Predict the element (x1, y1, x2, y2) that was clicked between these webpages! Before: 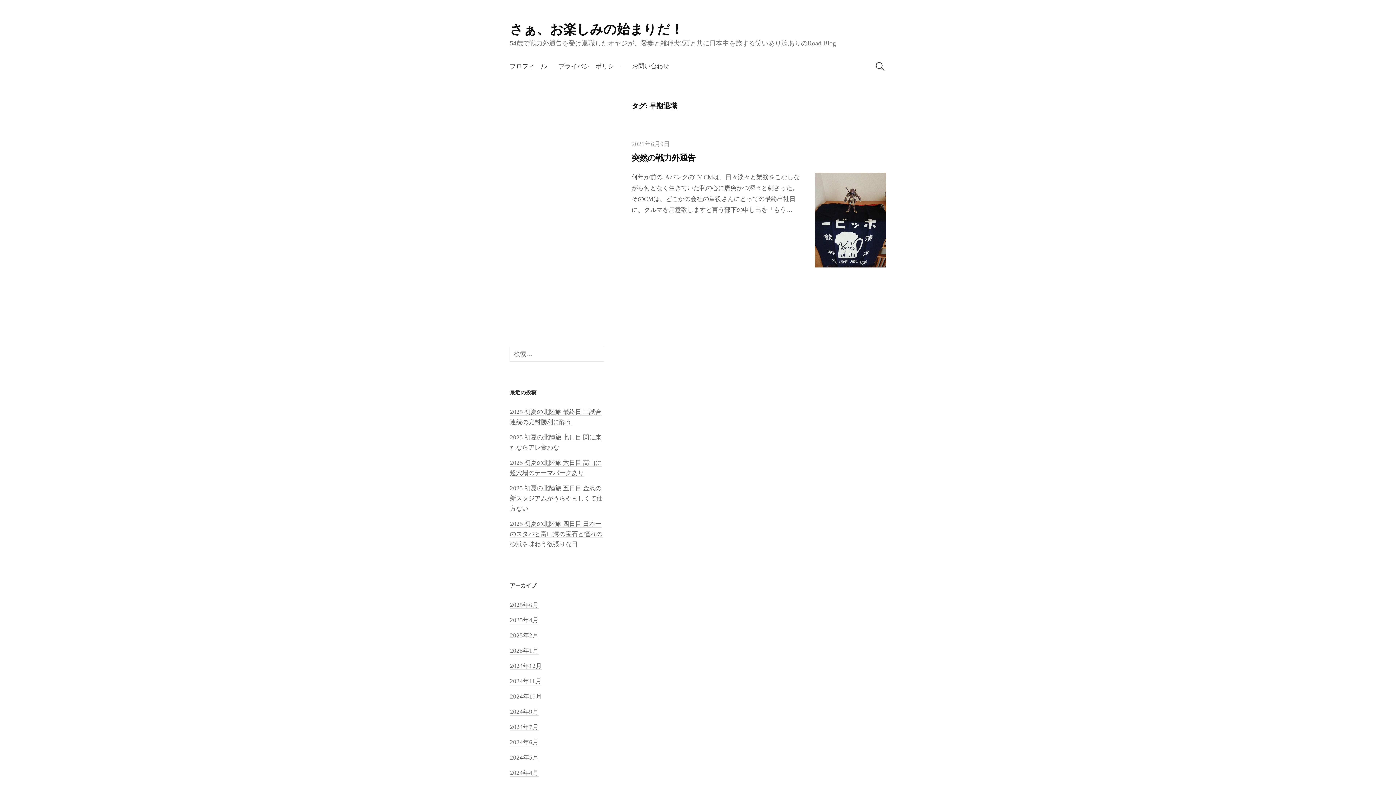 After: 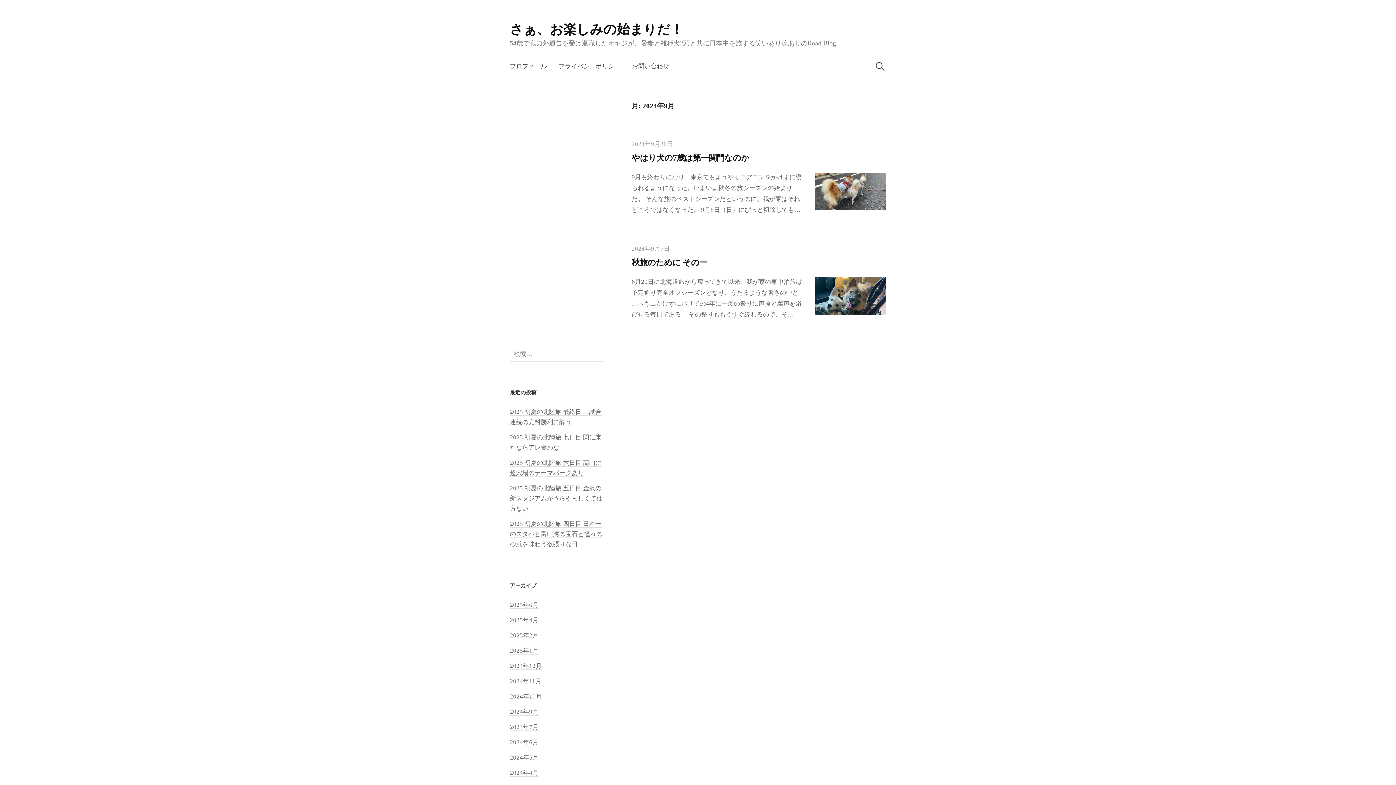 Action: label: 2024年9月 bbox: (510, 708, 538, 716)